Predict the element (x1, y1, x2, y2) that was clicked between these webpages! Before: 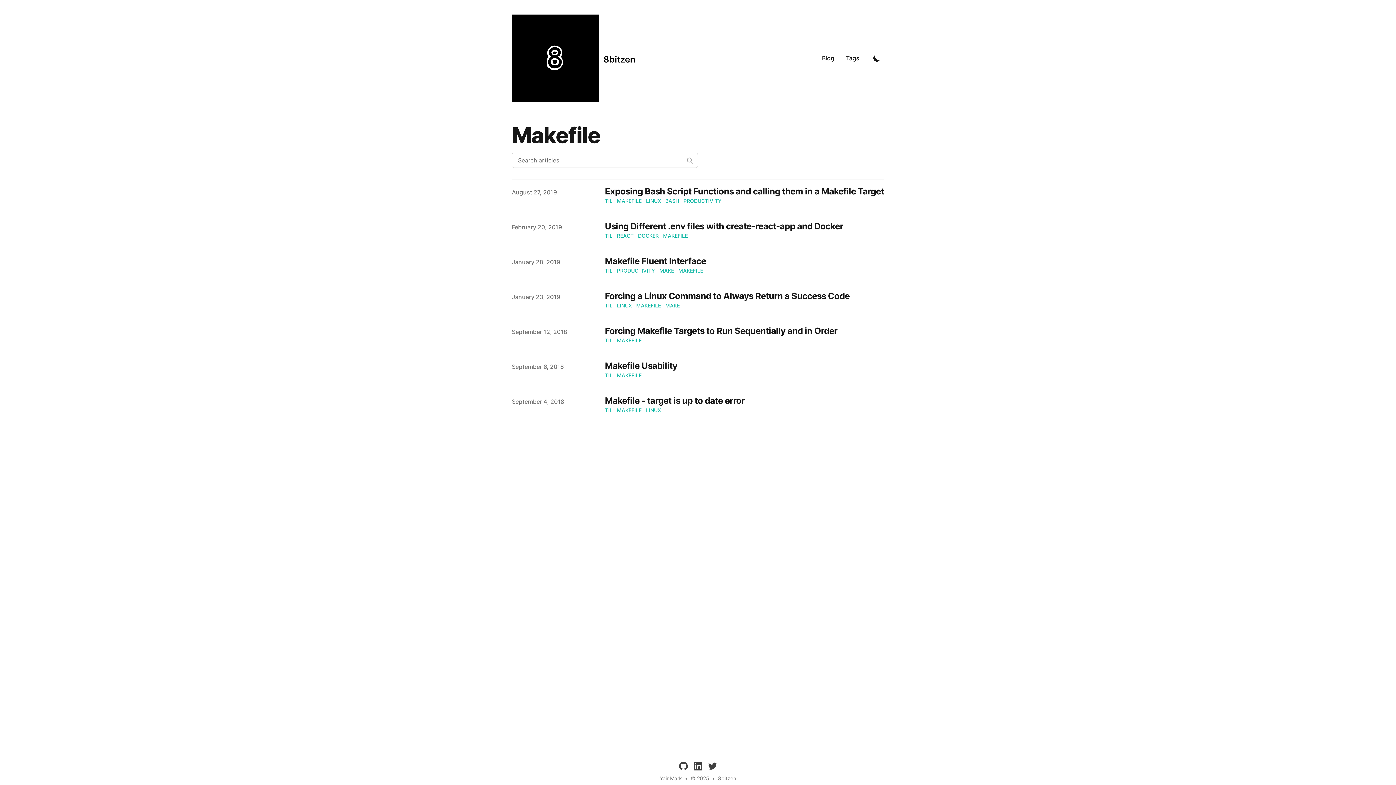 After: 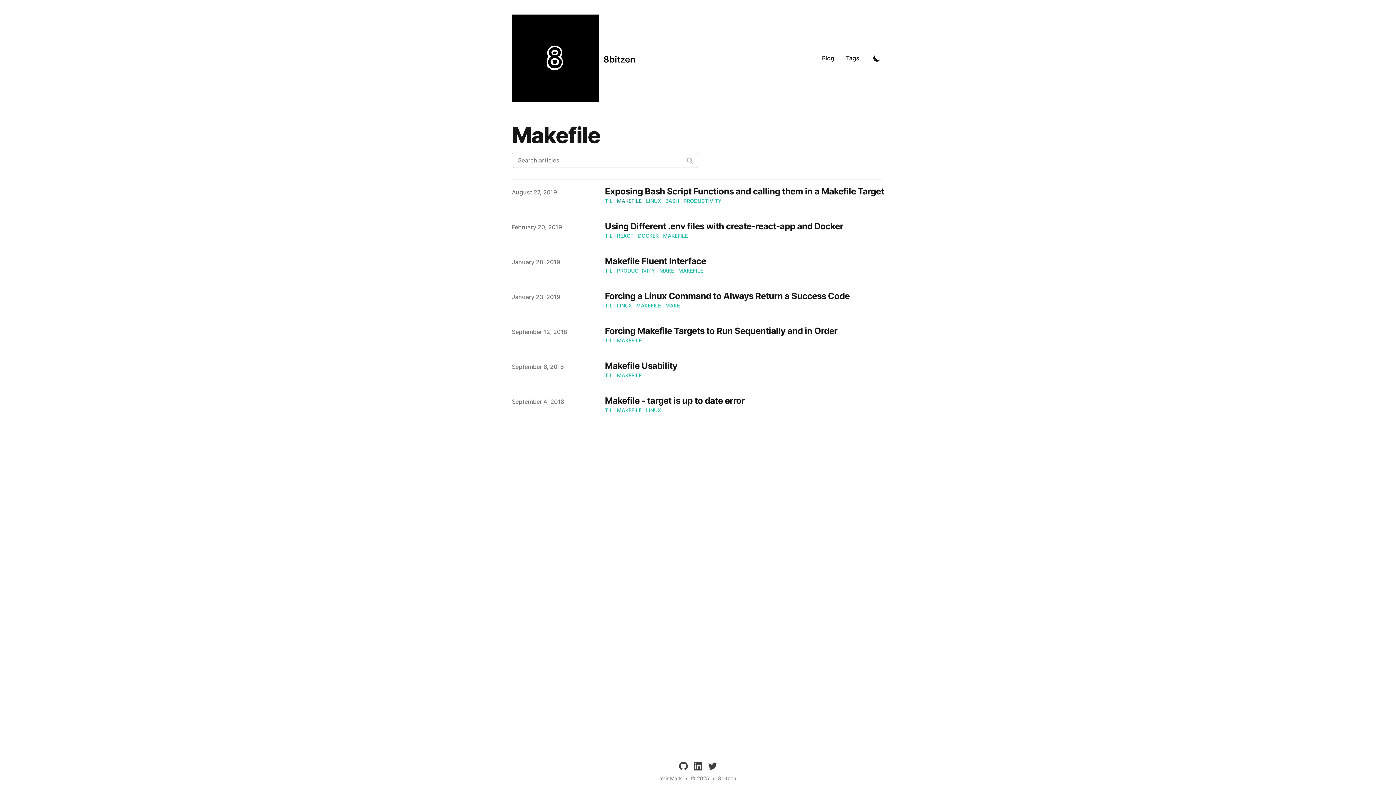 Action: label: MAKEFILE bbox: (617, 197, 641, 204)